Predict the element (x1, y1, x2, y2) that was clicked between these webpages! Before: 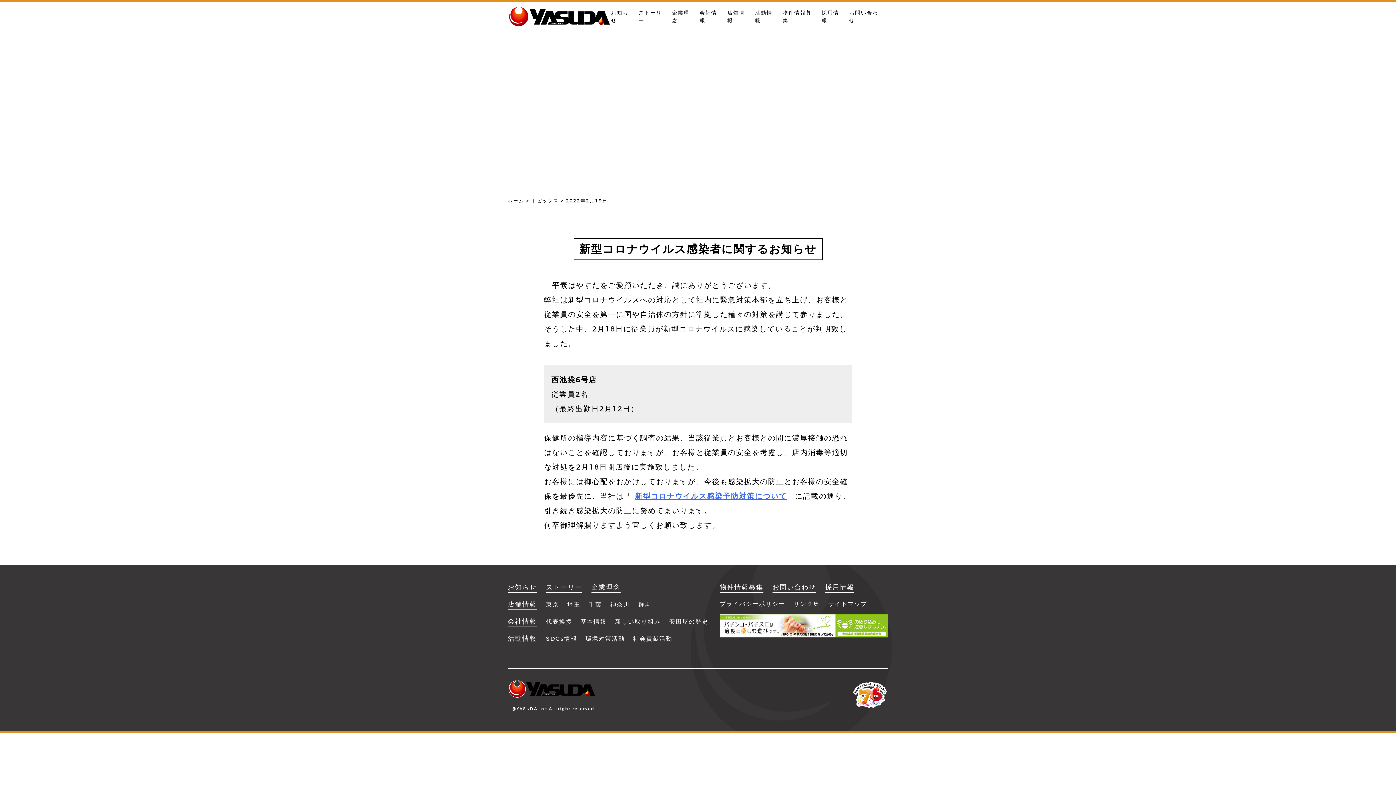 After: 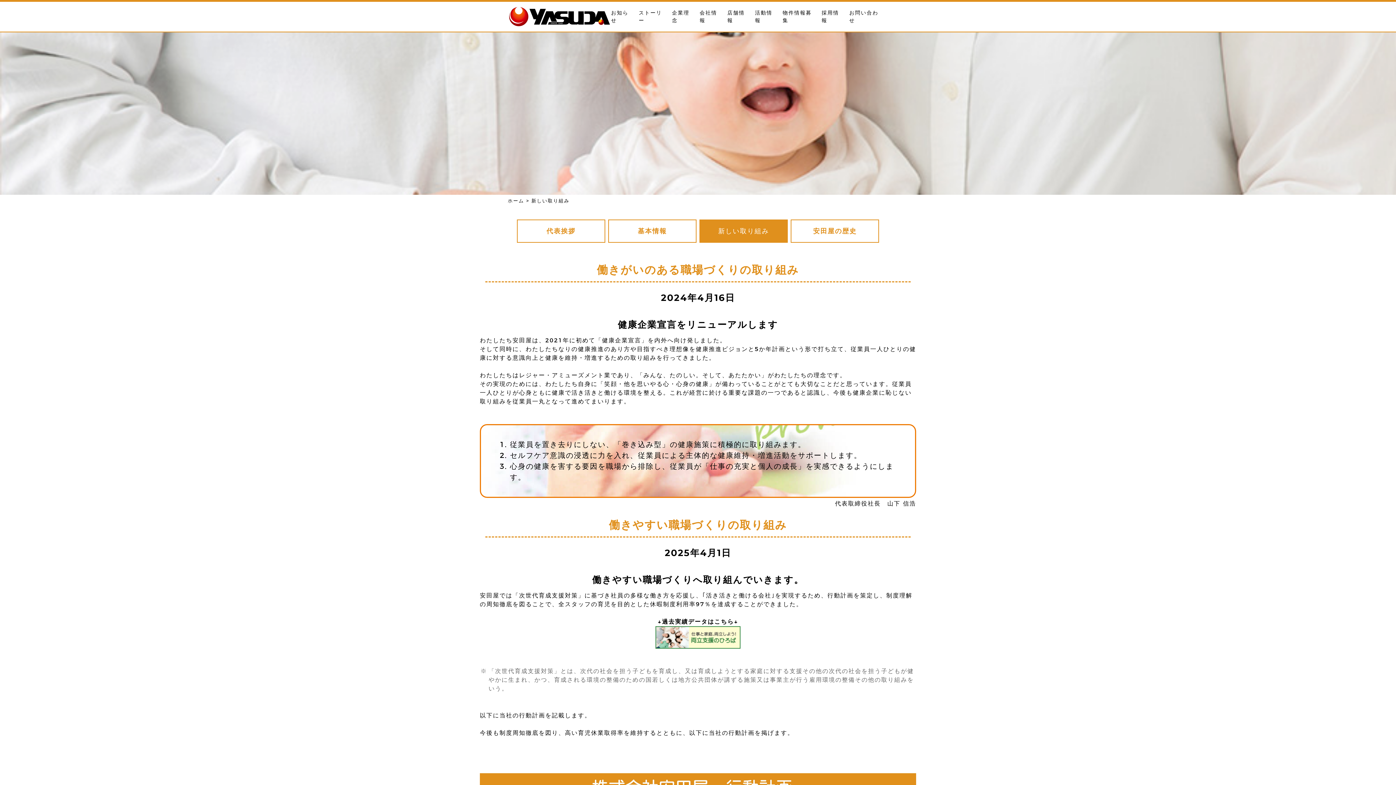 Action: bbox: (615, 617, 661, 626) label: 新しい取り組み